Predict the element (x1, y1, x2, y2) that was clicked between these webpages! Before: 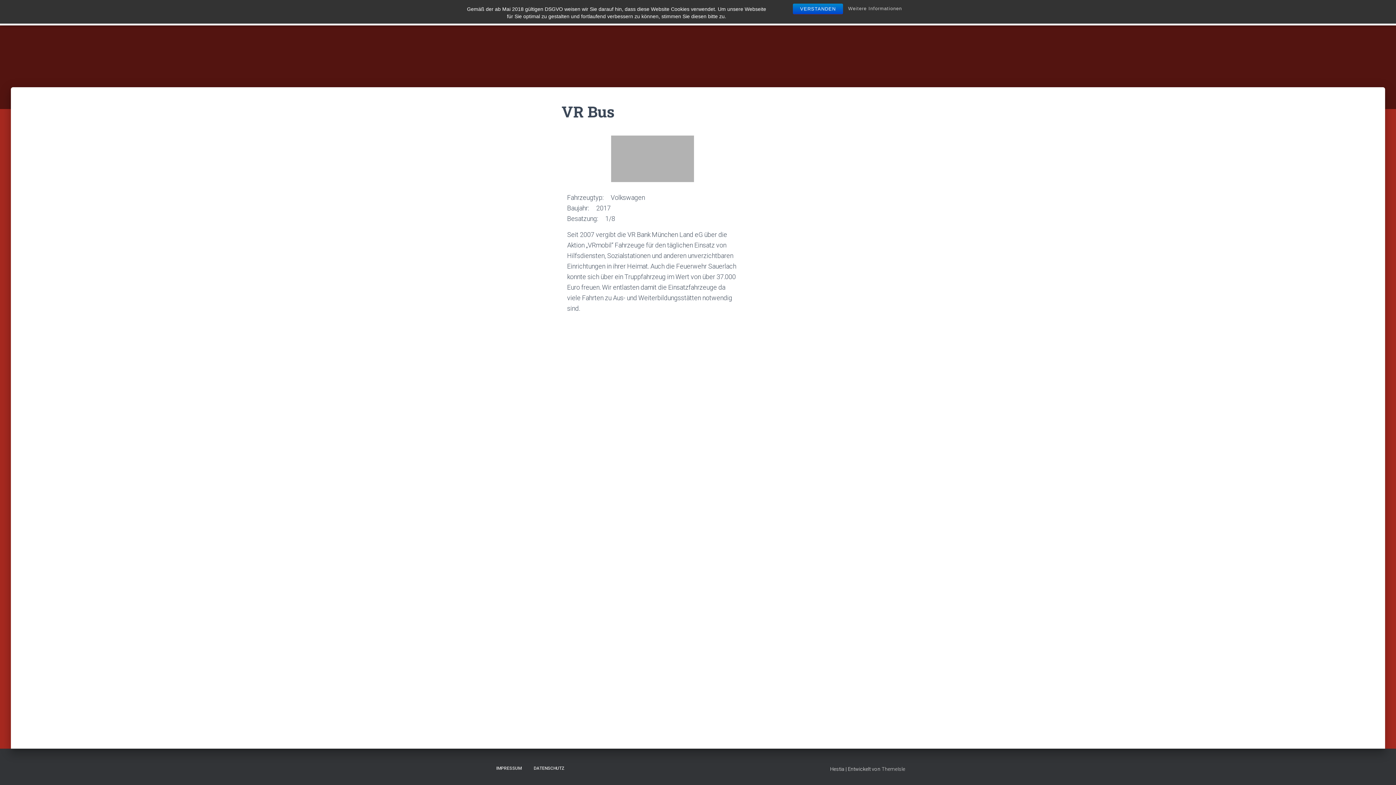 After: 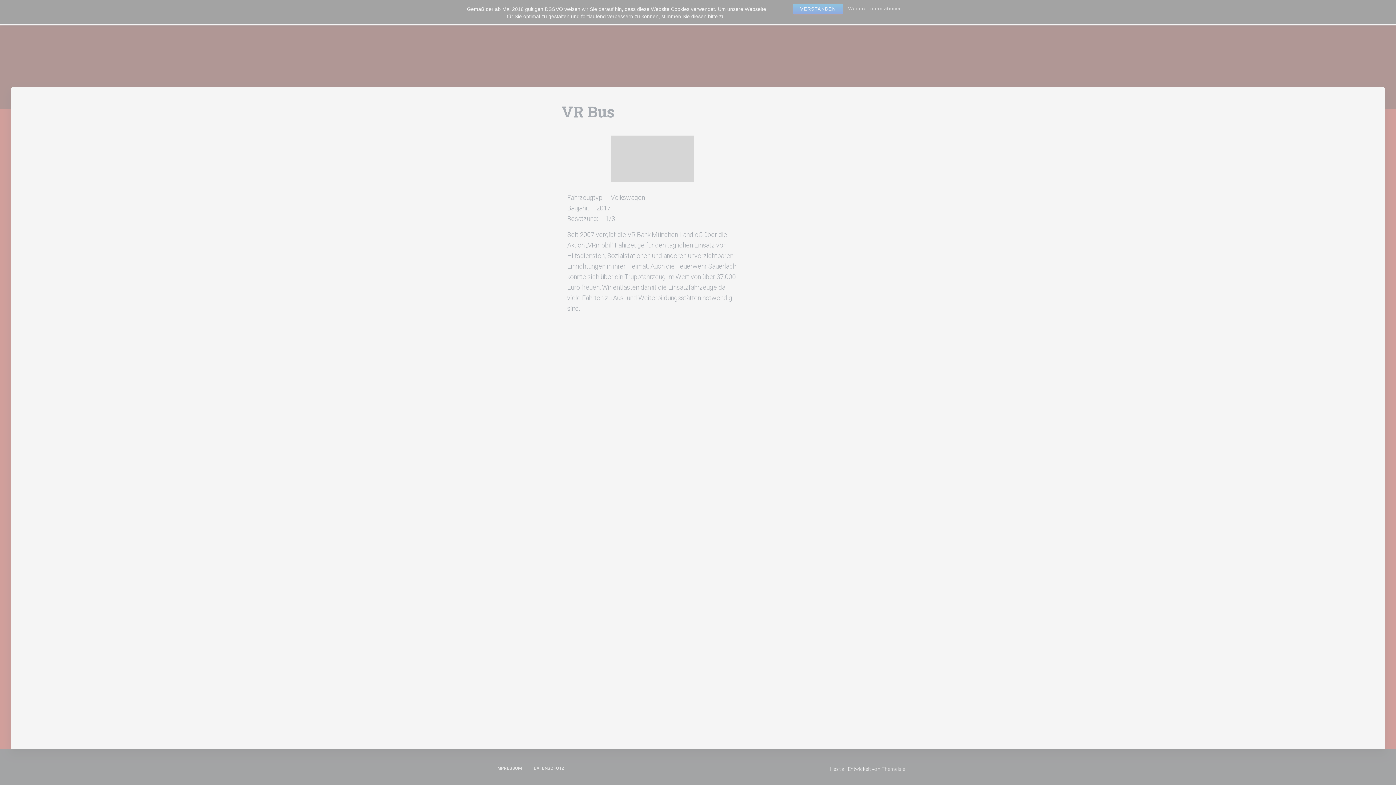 Action: label: vrbus bbox: (611, 135, 694, 182)